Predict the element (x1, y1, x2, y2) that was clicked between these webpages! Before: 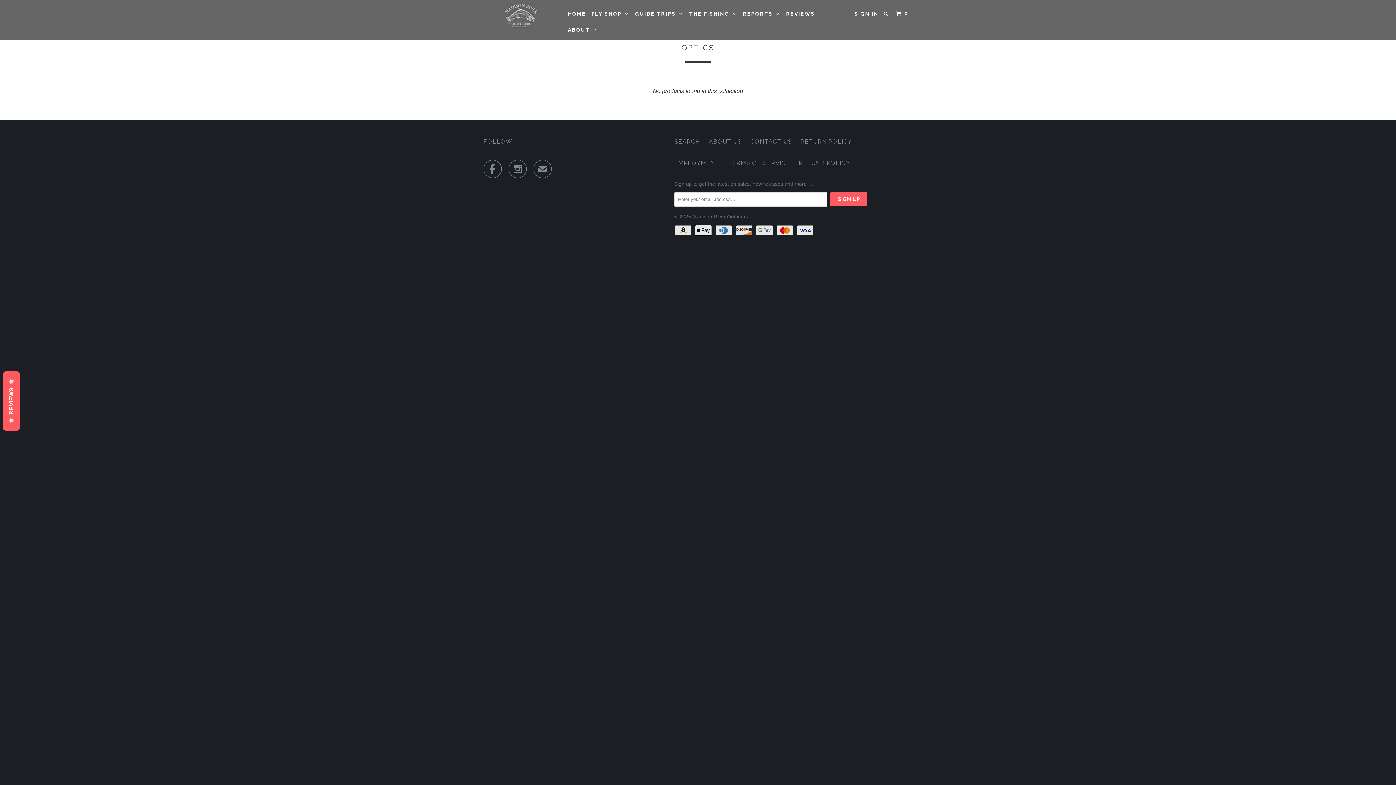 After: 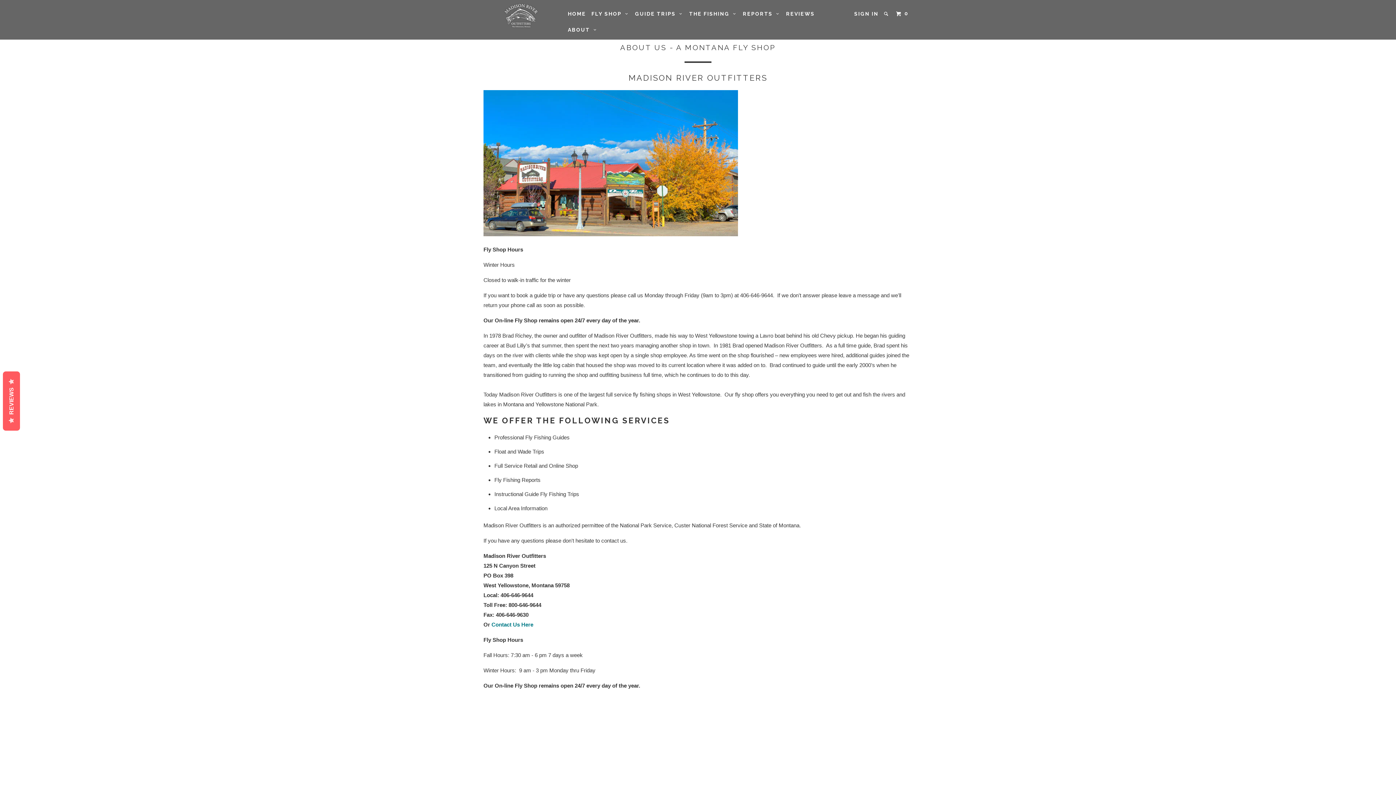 Action: bbox: (709, 136, 741, 146) label: ABOUT US